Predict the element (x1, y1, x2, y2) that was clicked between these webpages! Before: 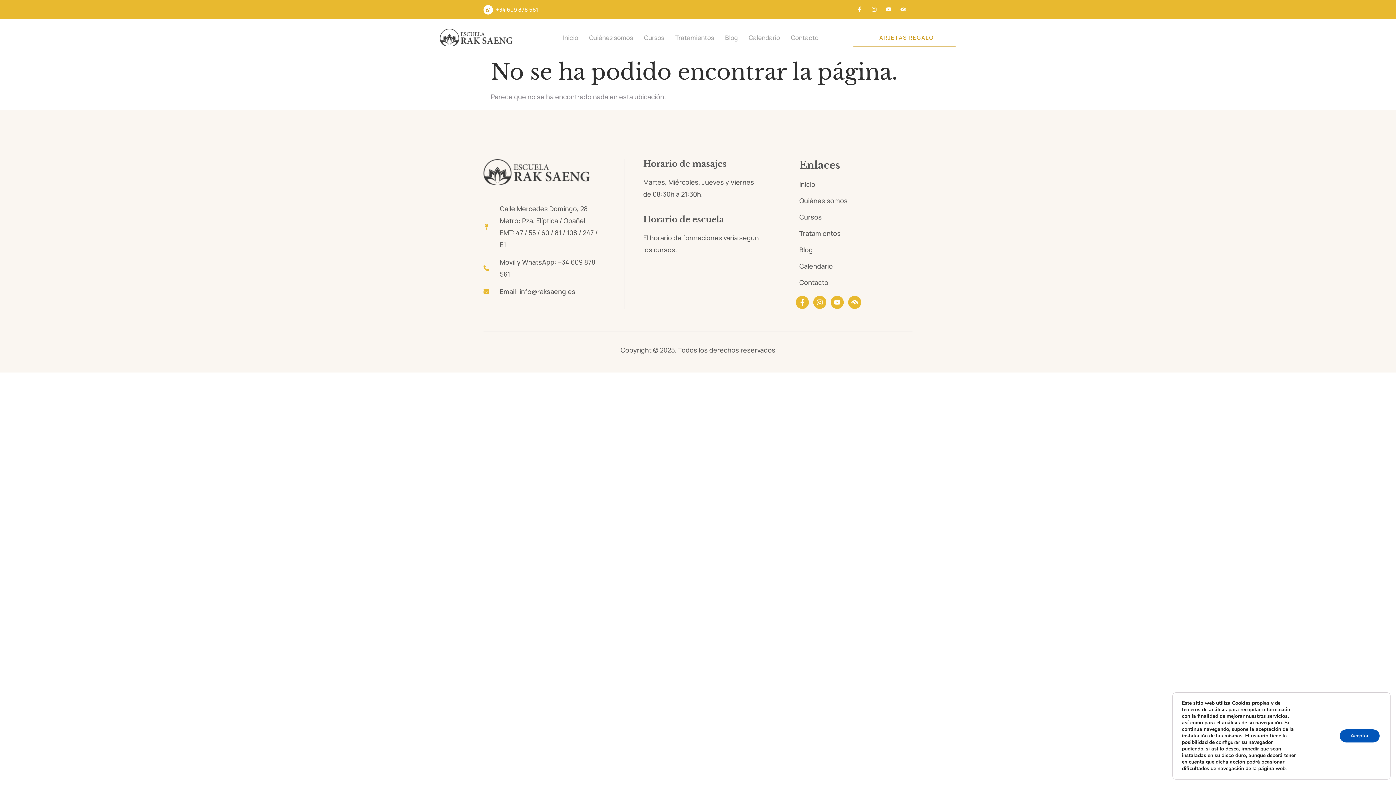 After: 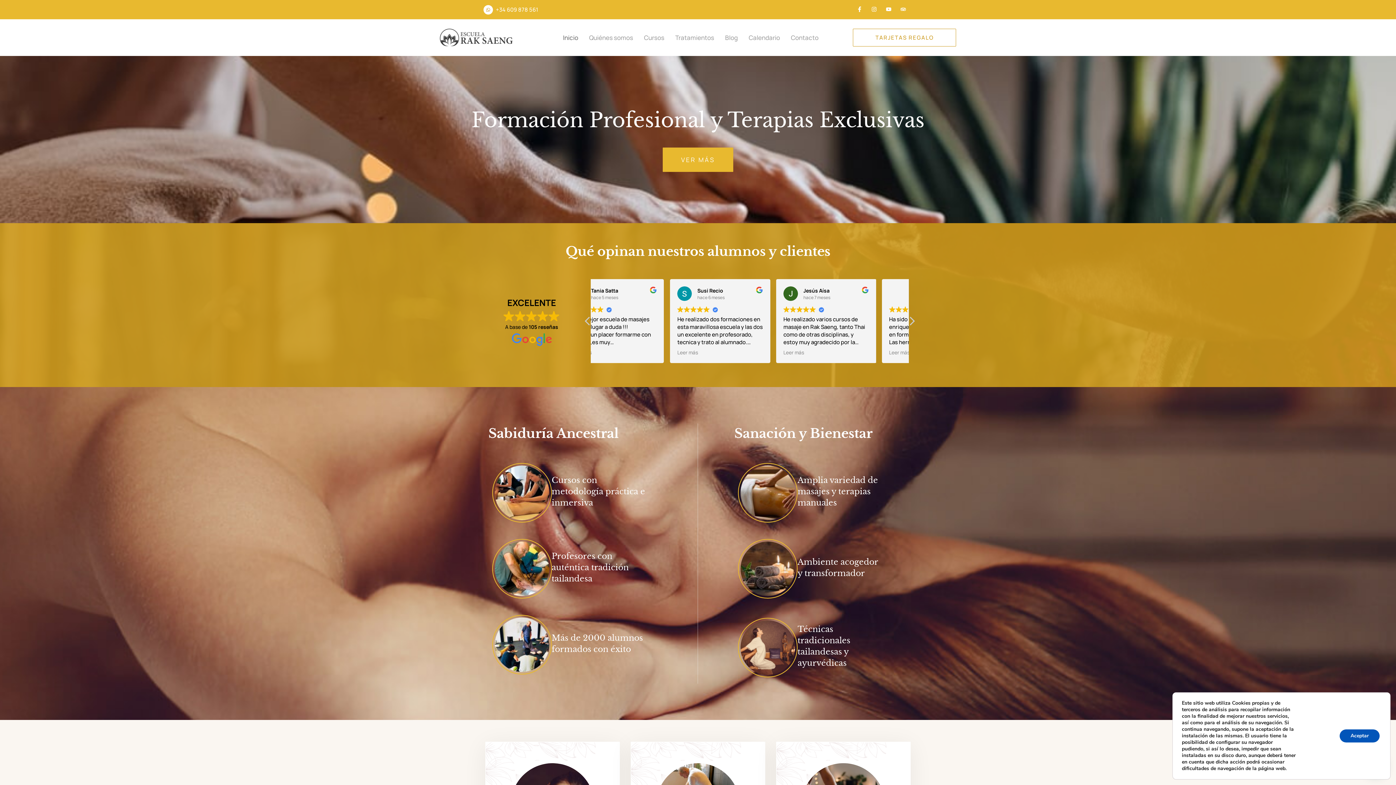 Action: label: Inicio bbox: (799, 178, 911, 190)